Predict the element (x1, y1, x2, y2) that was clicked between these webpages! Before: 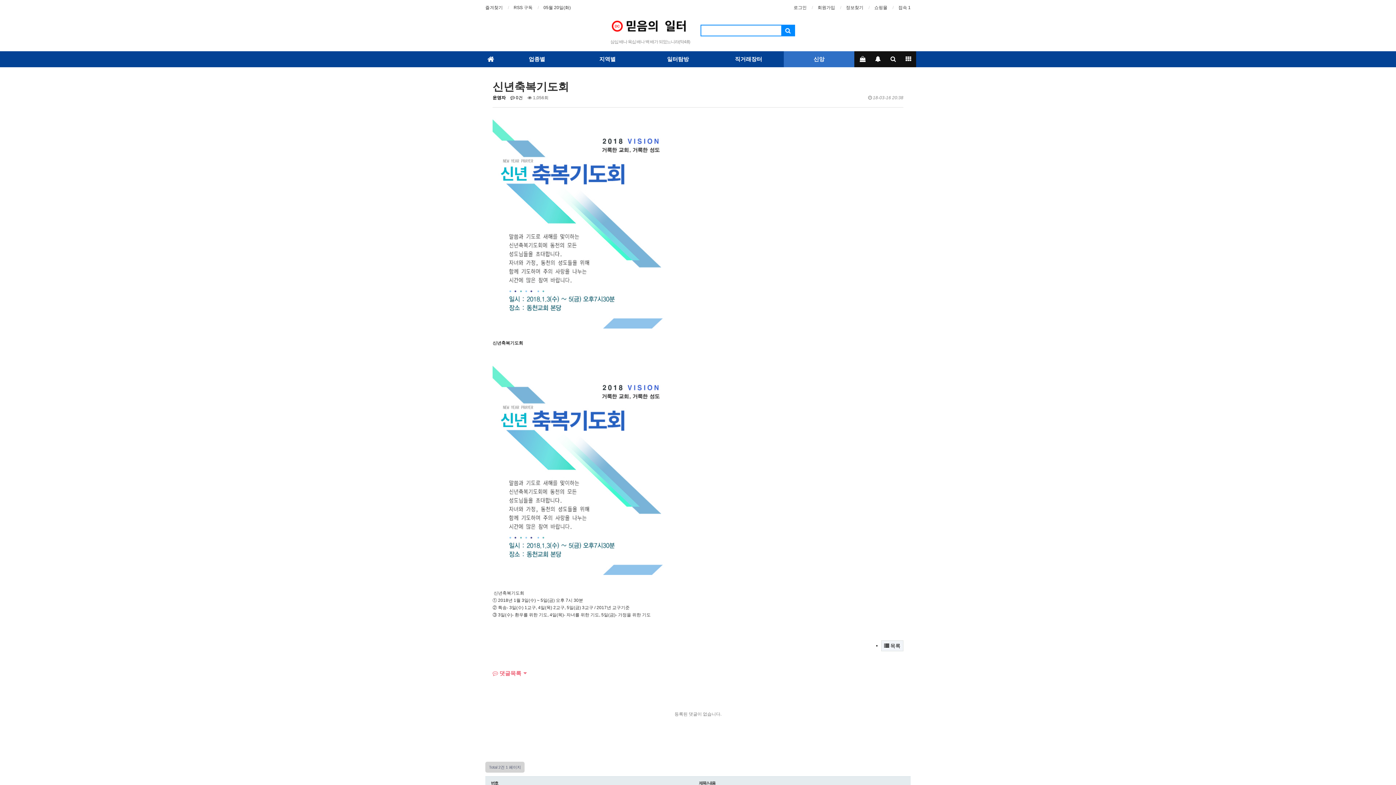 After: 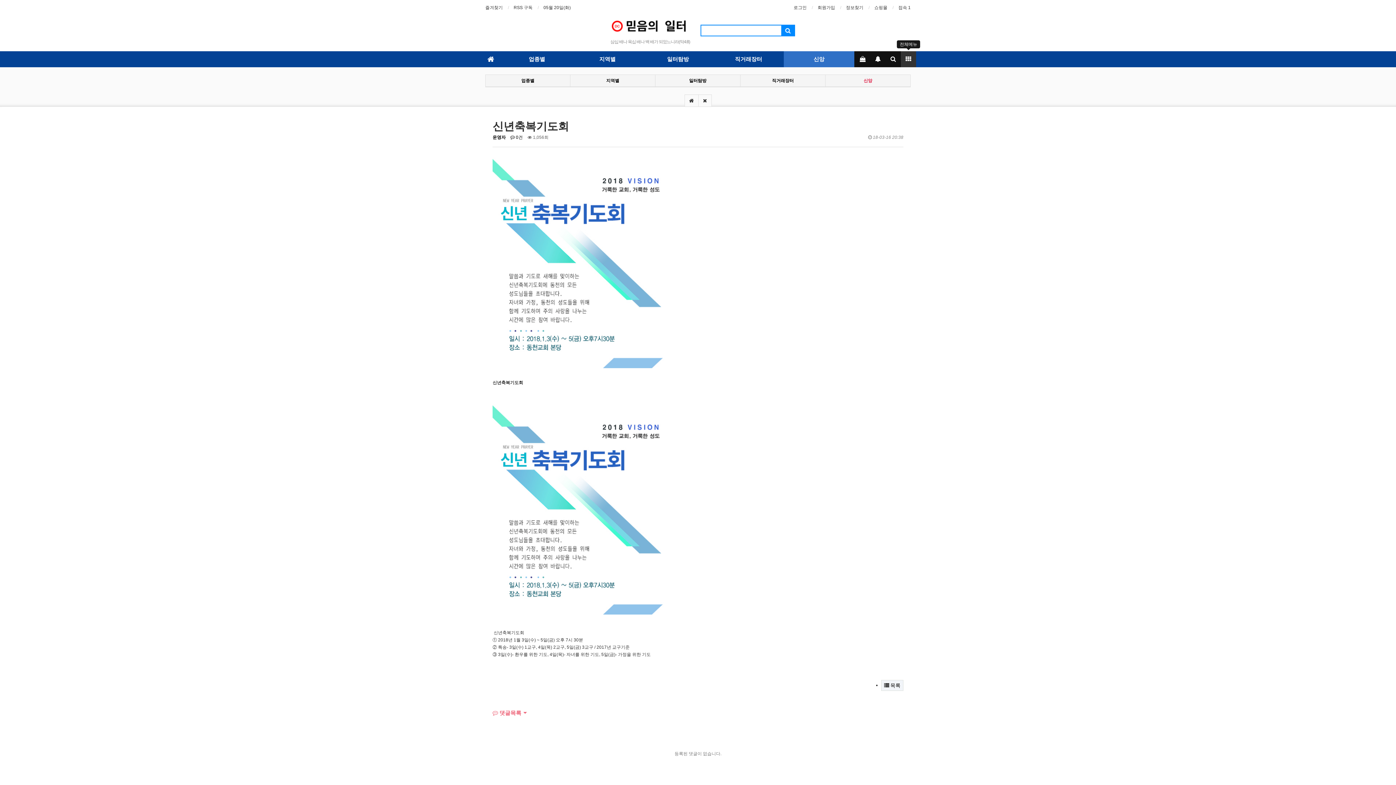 Action: bbox: (901, 51, 916, 67)